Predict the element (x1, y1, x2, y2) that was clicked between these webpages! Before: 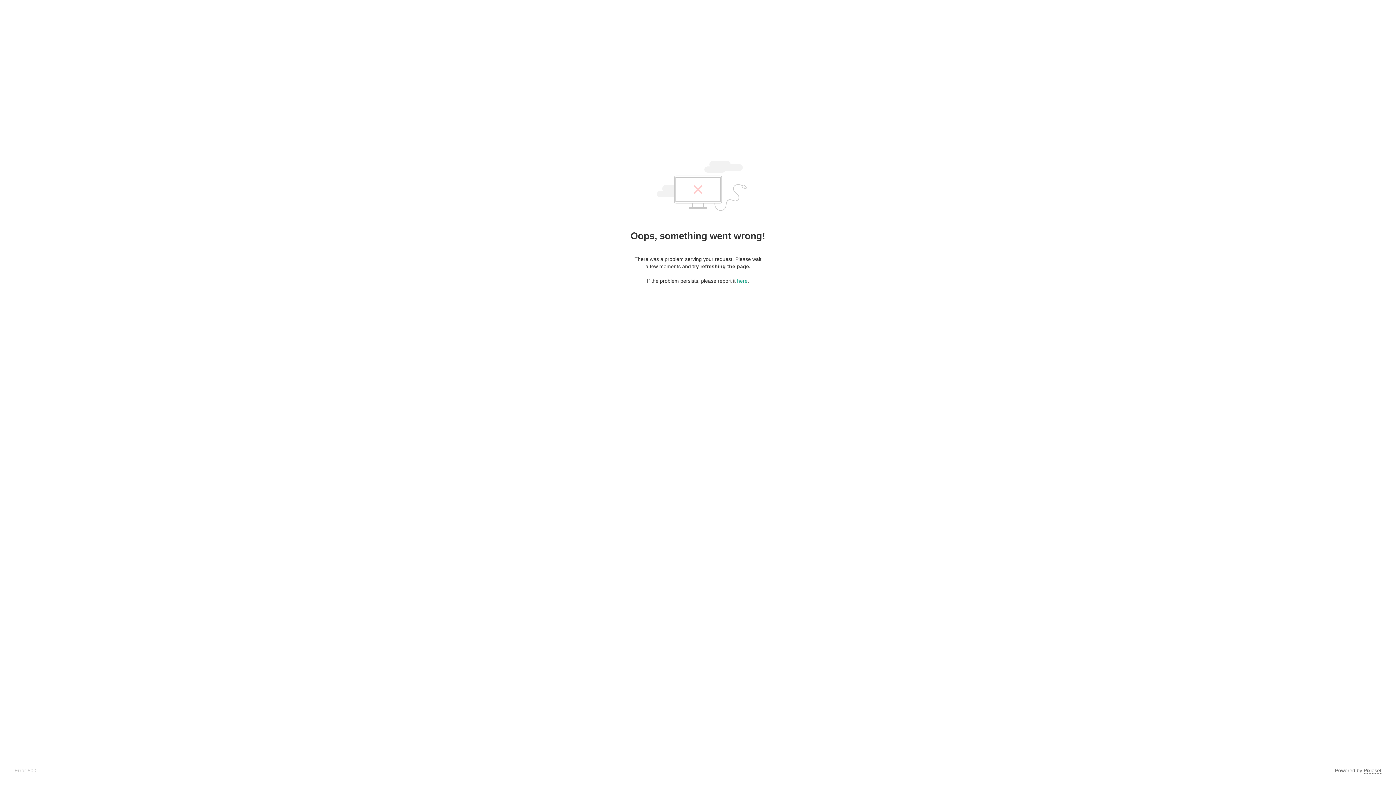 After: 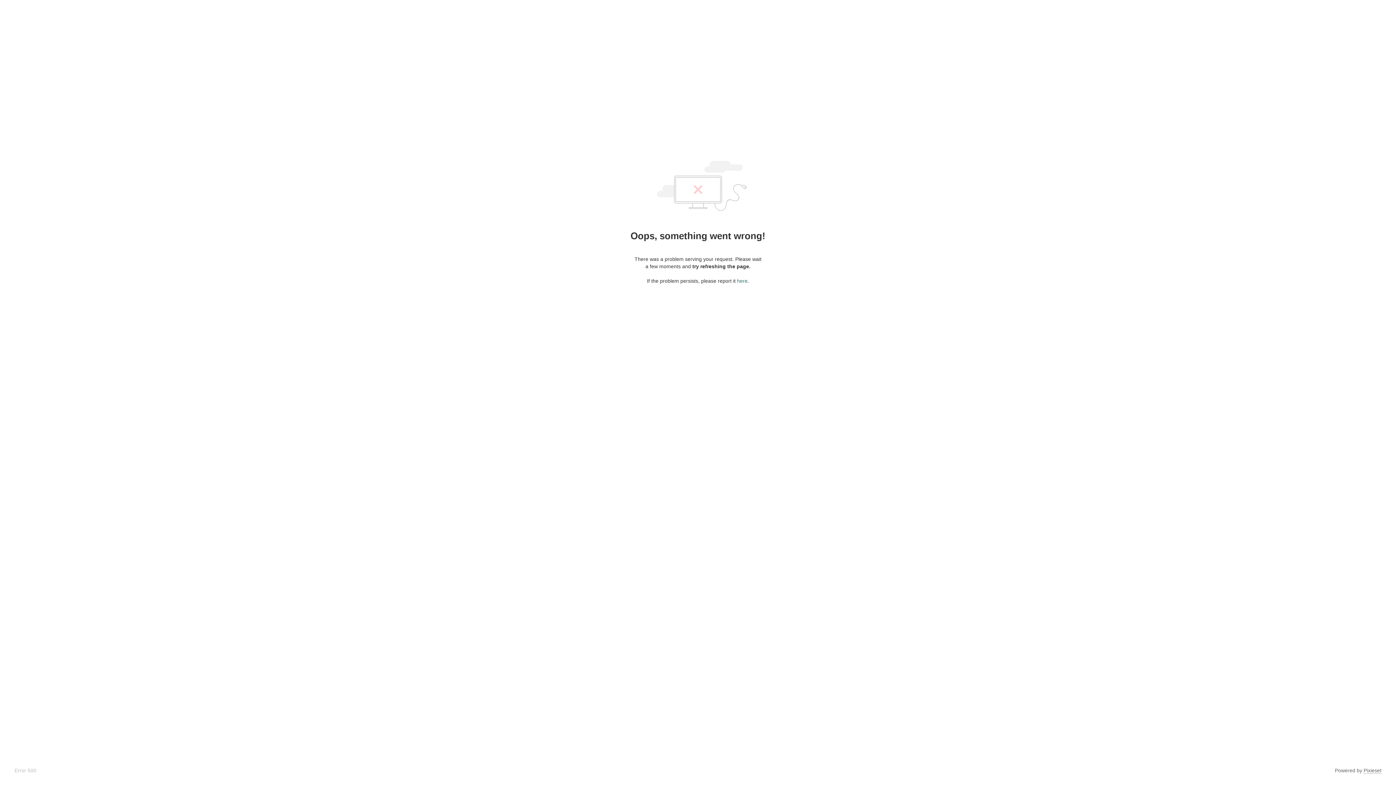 Action: bbox: (737, 278, 747, 284) label: here